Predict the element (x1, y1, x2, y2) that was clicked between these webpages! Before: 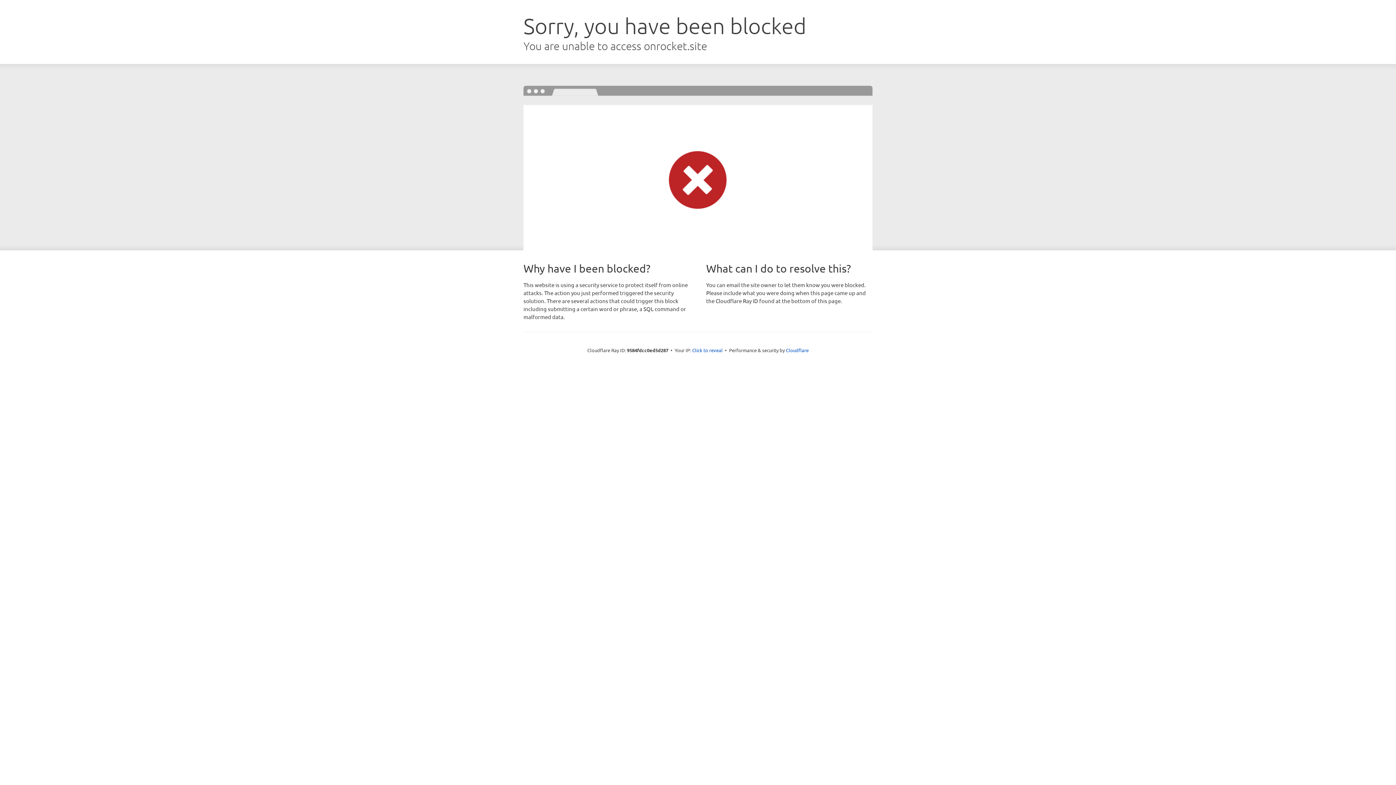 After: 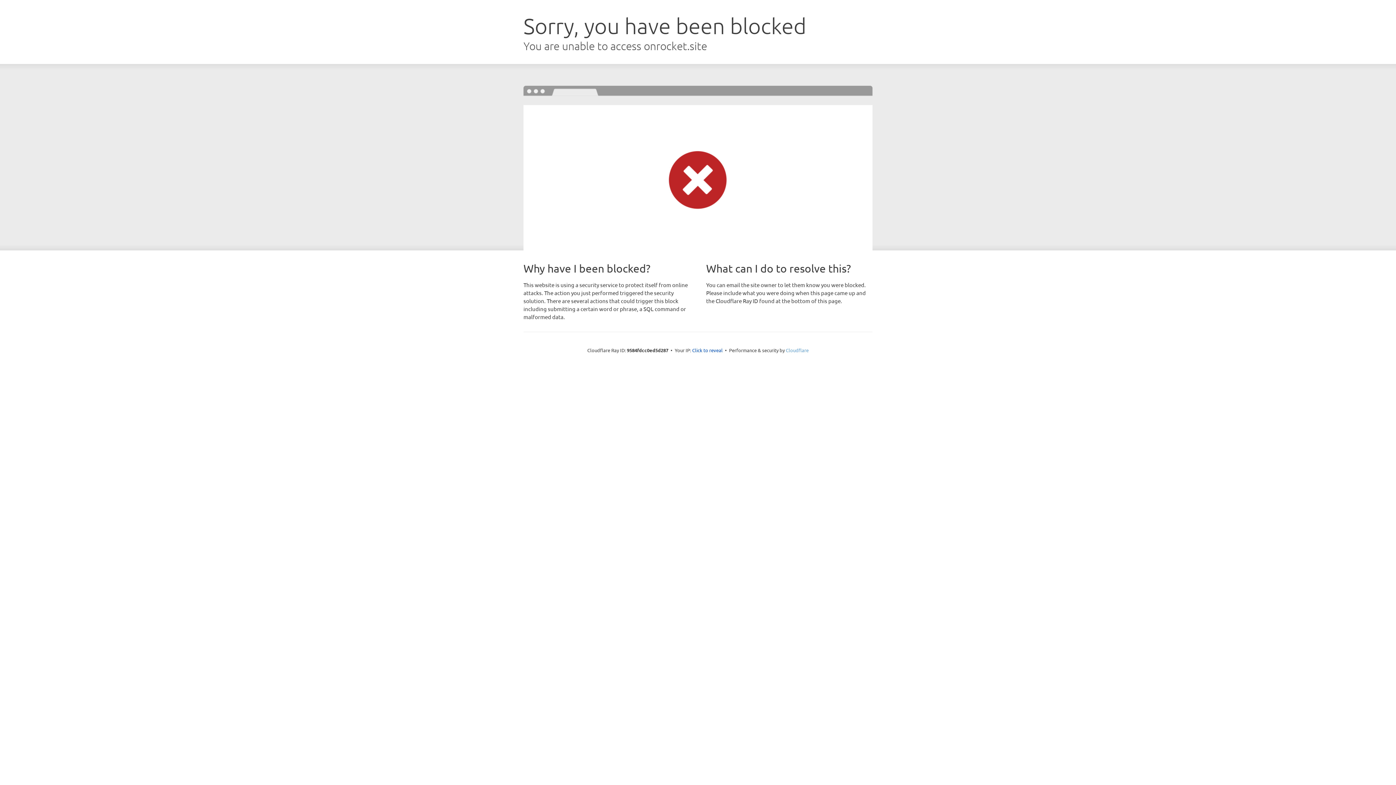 Action: bbox: (786, 347, 808, 353) label: Cloudflare